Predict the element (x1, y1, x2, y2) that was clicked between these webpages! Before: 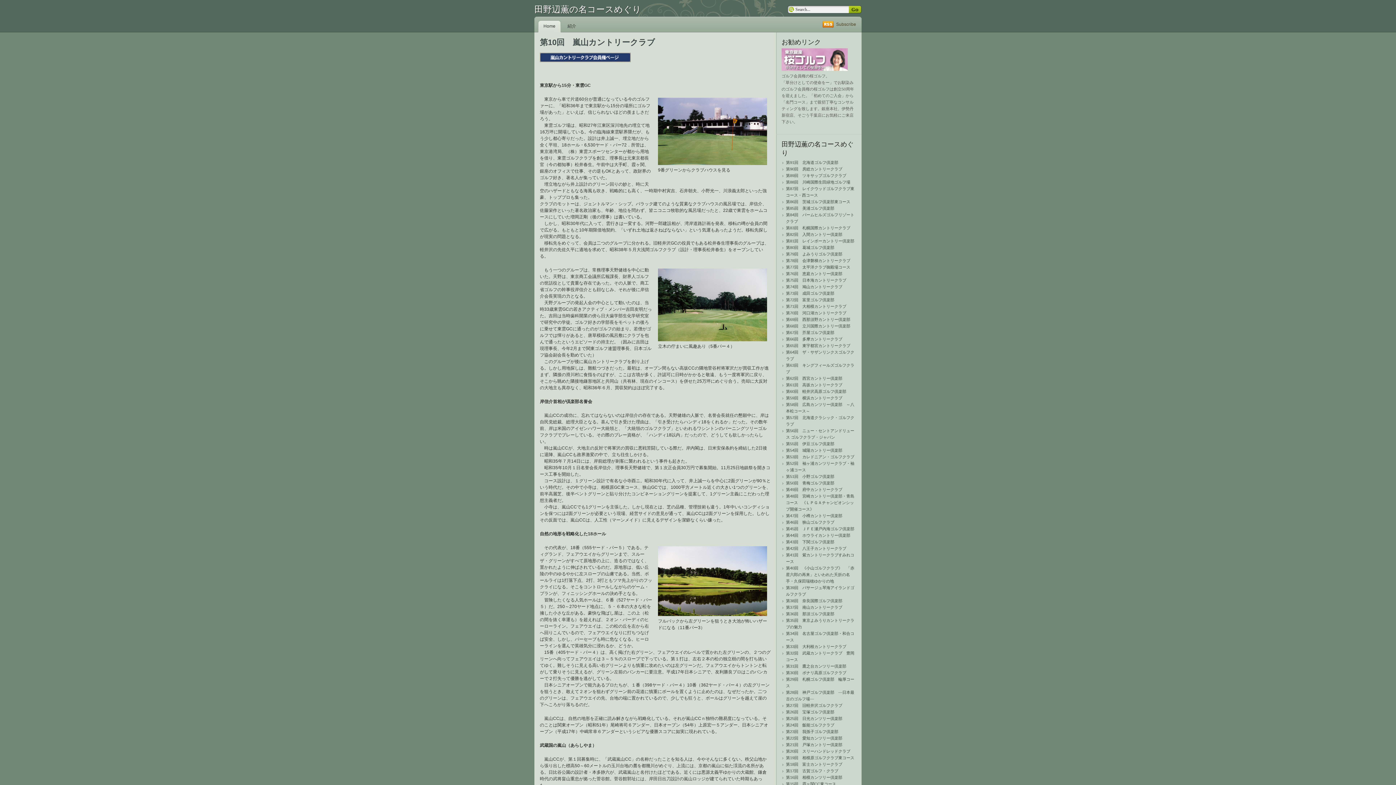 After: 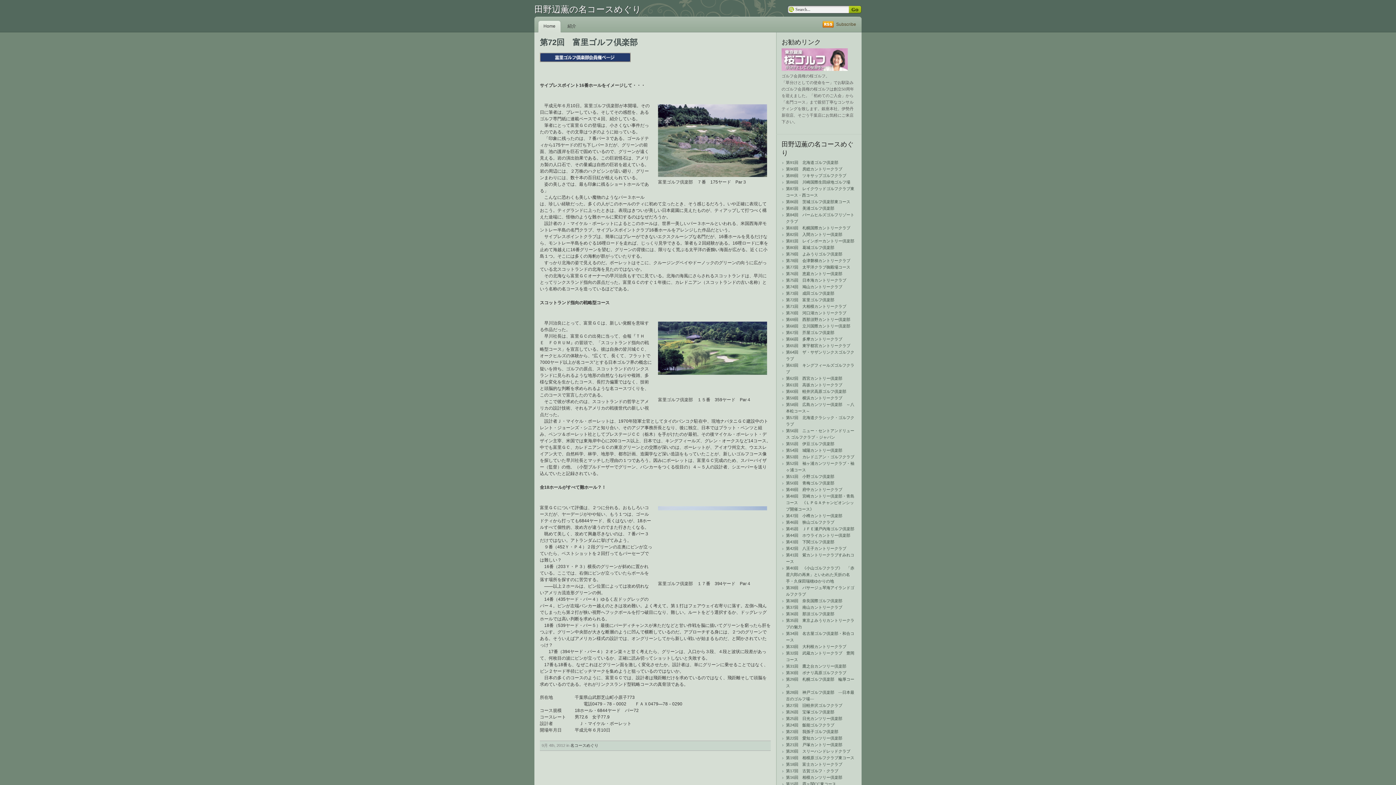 Action: label: 第72回　富里ゴルフ倶楽部 bbox: (786, 297, 834, 302)